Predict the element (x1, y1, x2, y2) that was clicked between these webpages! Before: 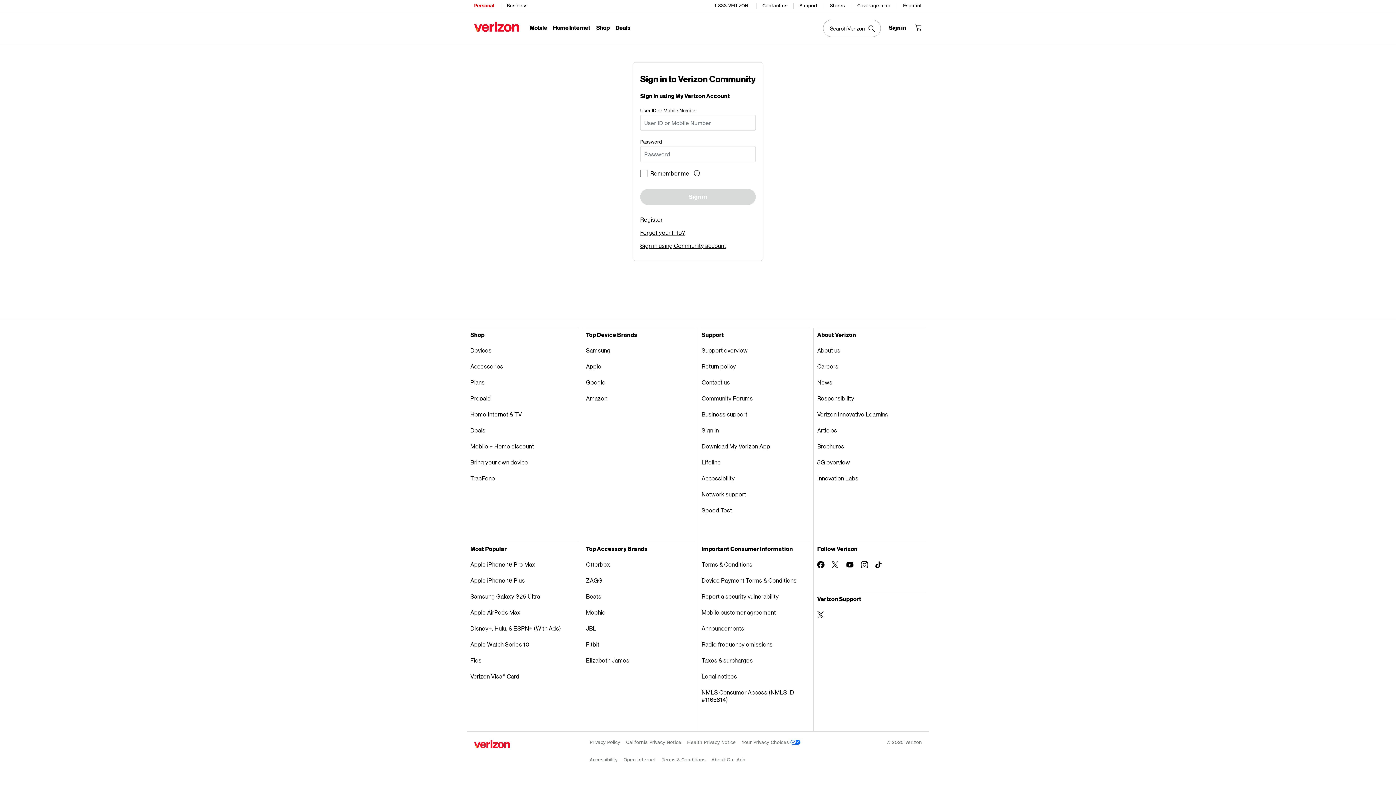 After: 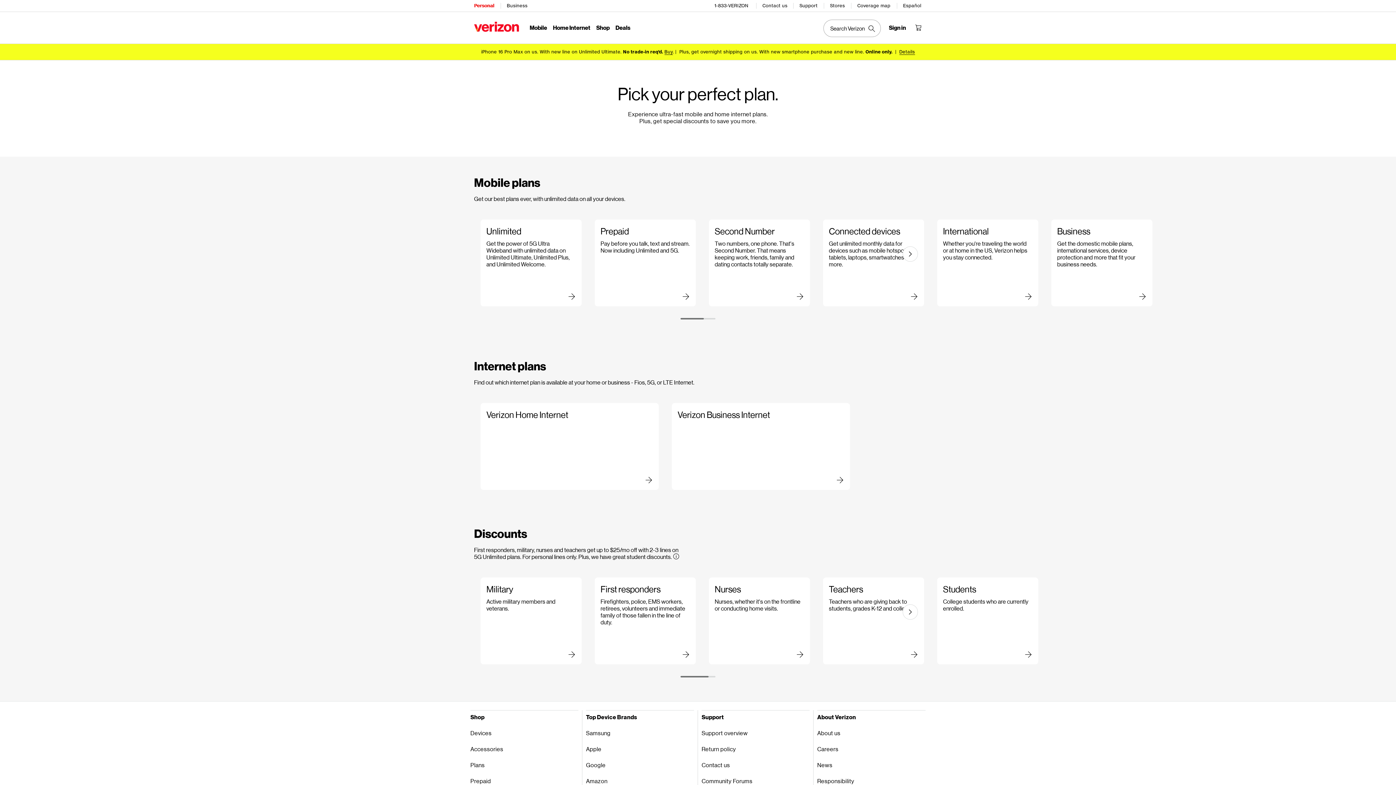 Action: bbox: (470, 374, 578, 390) label: Plans